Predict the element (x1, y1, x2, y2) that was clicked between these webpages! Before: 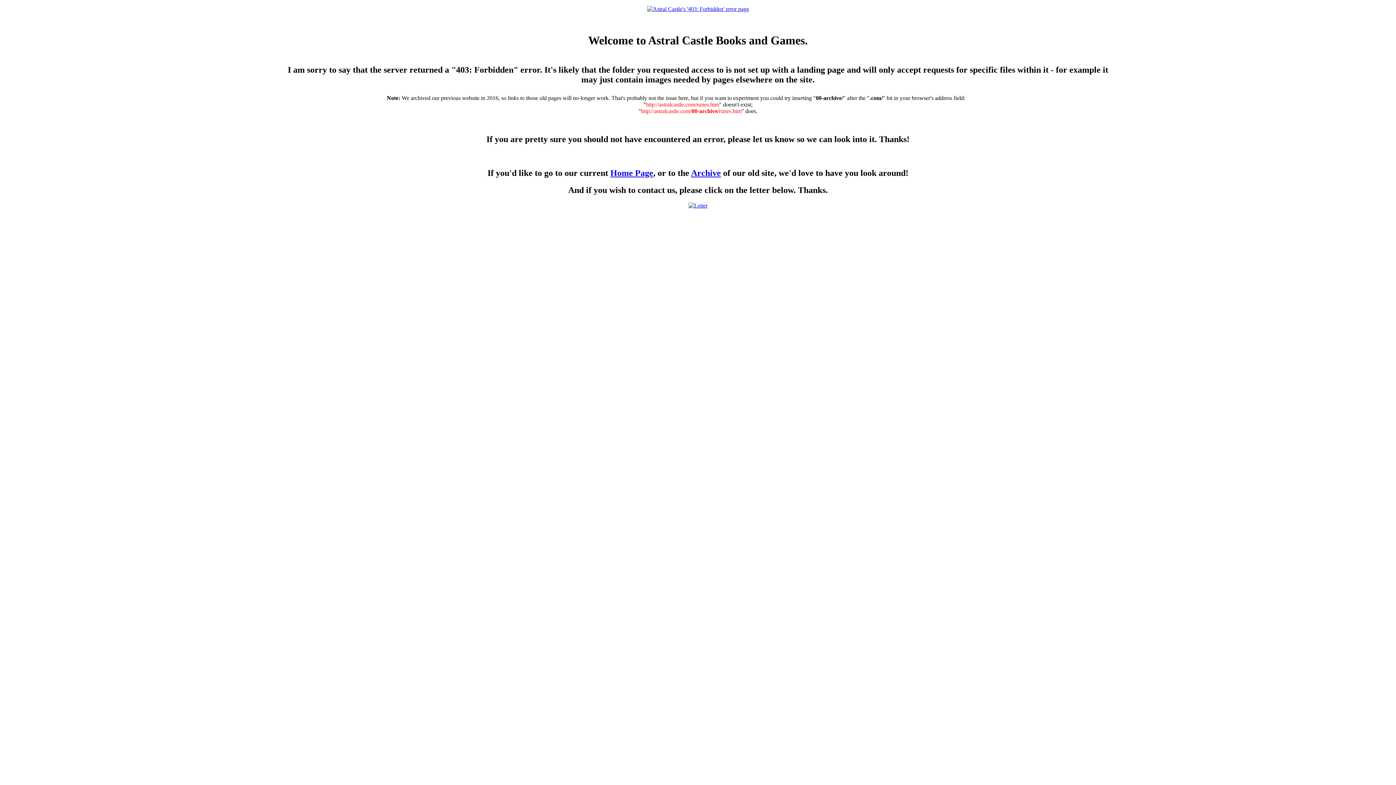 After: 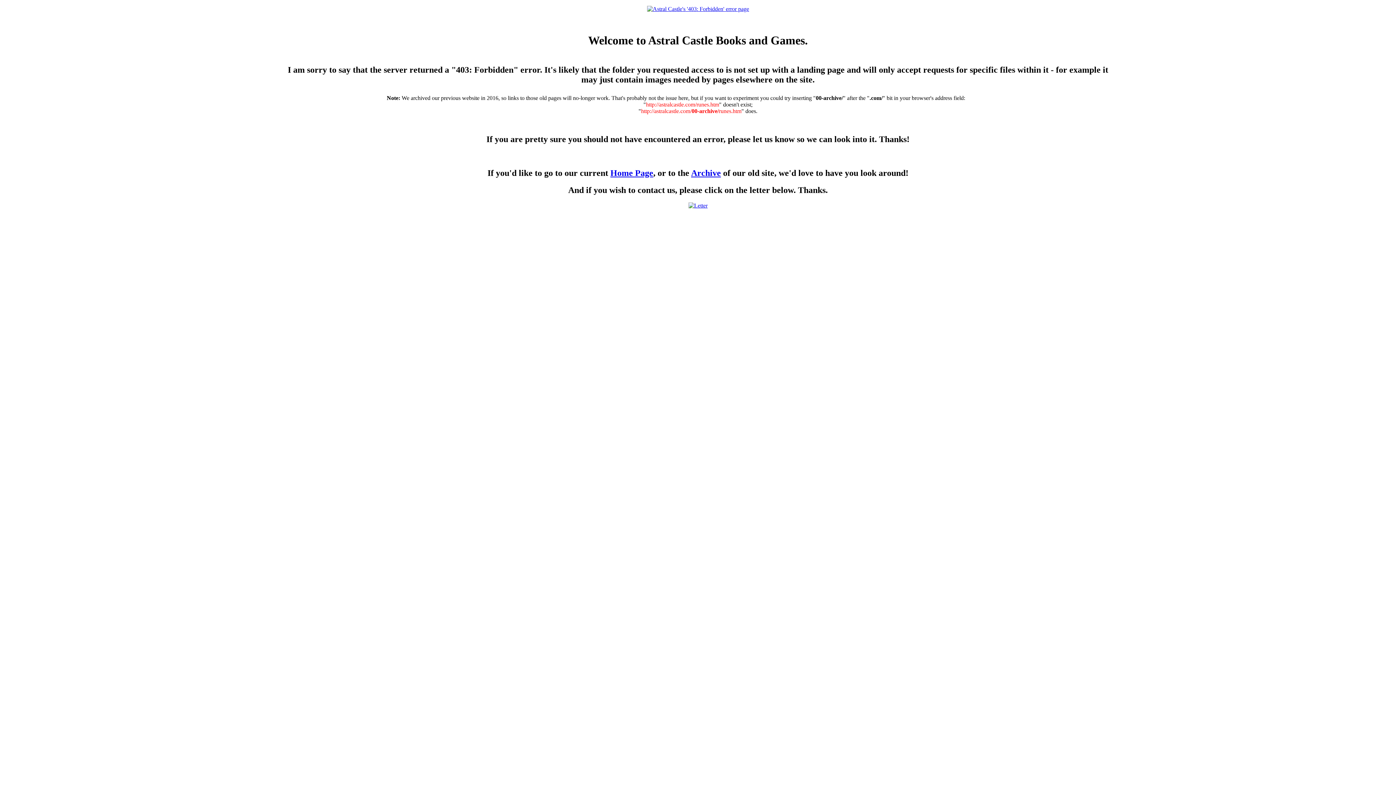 Action: bbox: (688, 202, 707, 208) label: 
